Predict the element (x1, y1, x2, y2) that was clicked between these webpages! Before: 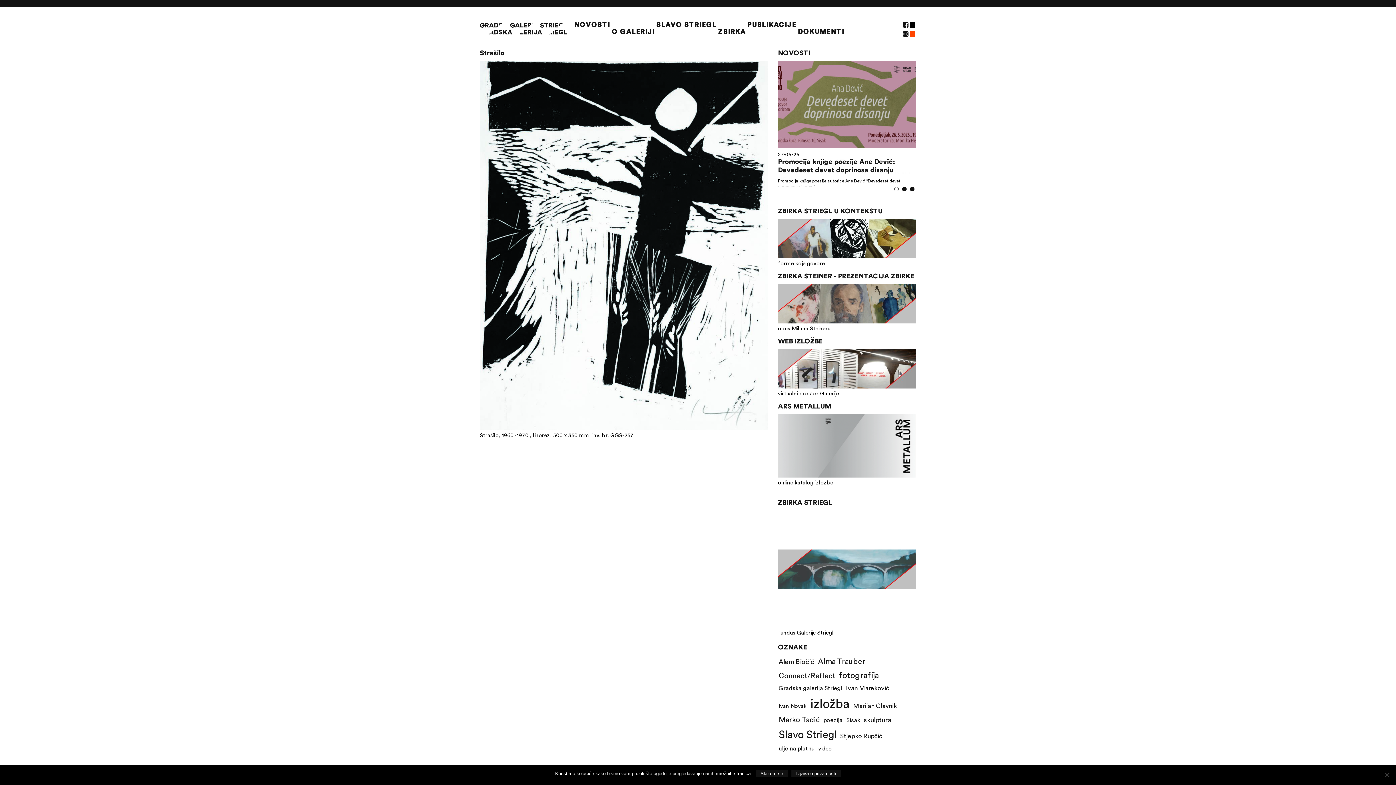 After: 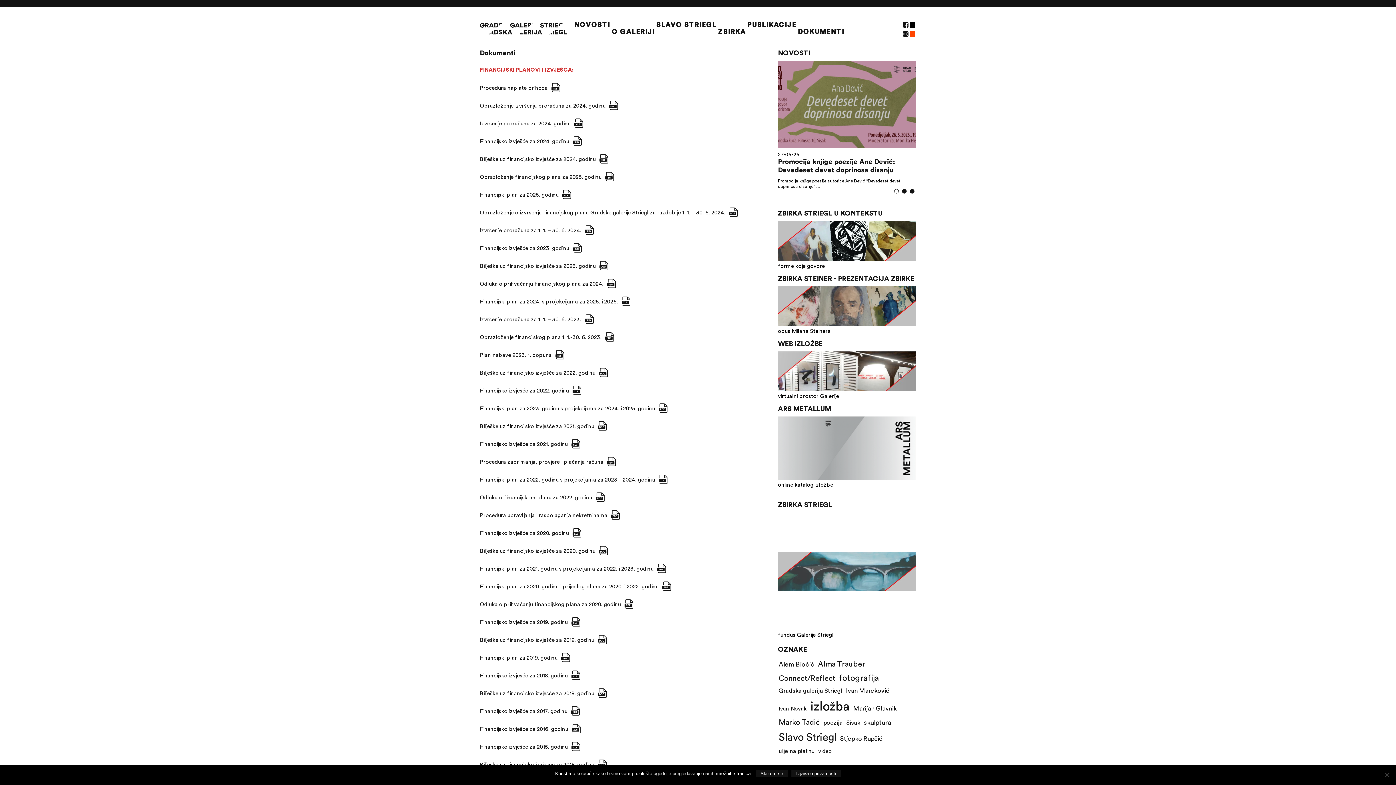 Action: label: DOKUMENTI bbox: (798, 28, 844, 35)